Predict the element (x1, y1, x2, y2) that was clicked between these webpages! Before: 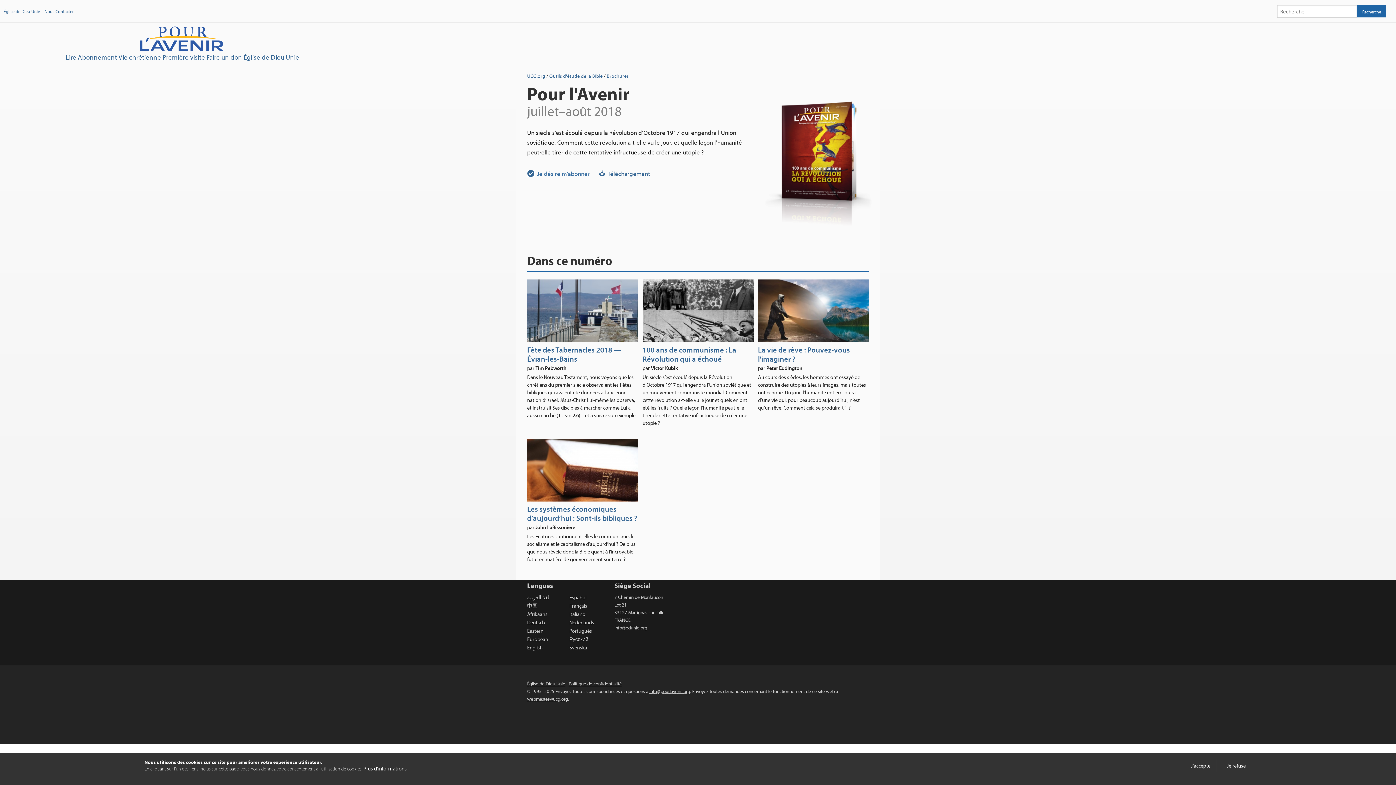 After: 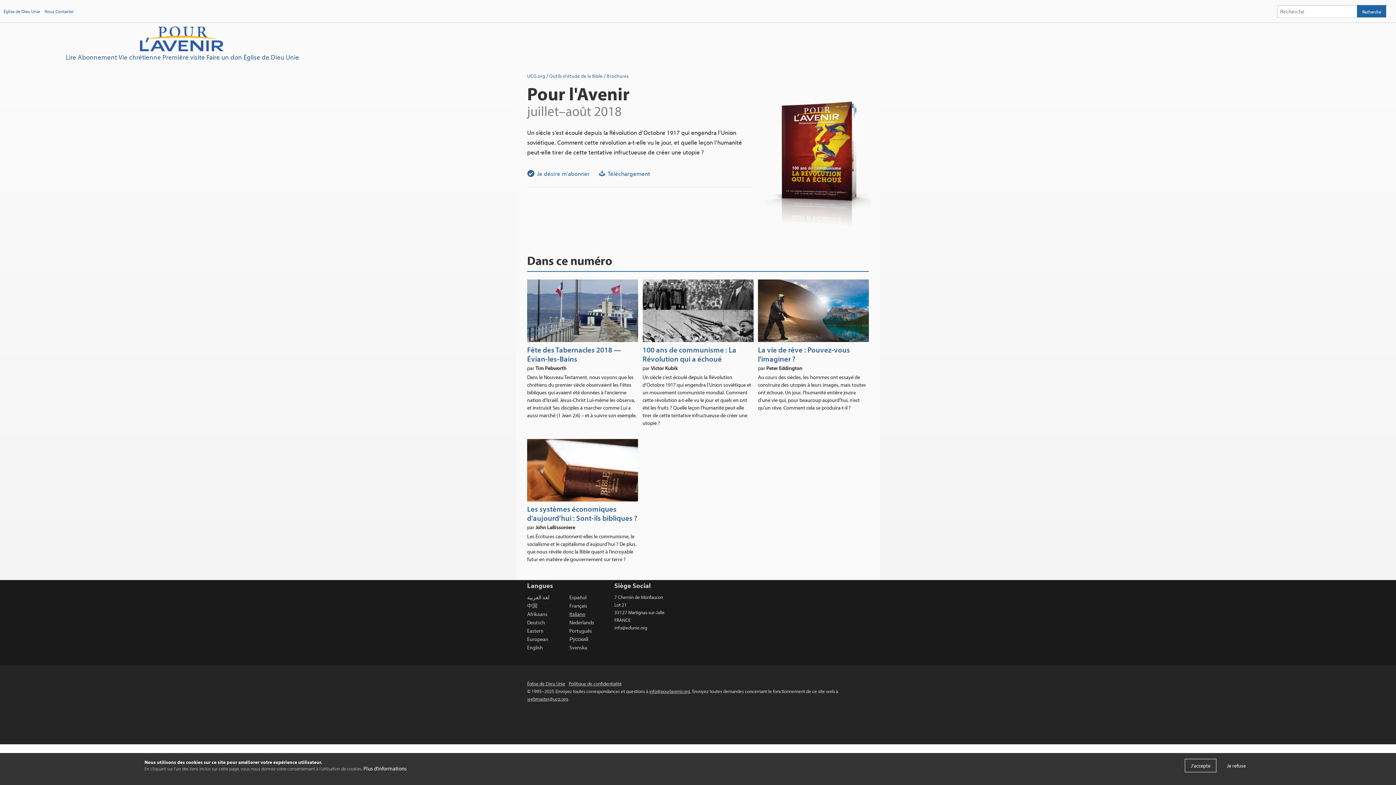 Action: label: Italiano bbox: (569, 610, 585, 618)